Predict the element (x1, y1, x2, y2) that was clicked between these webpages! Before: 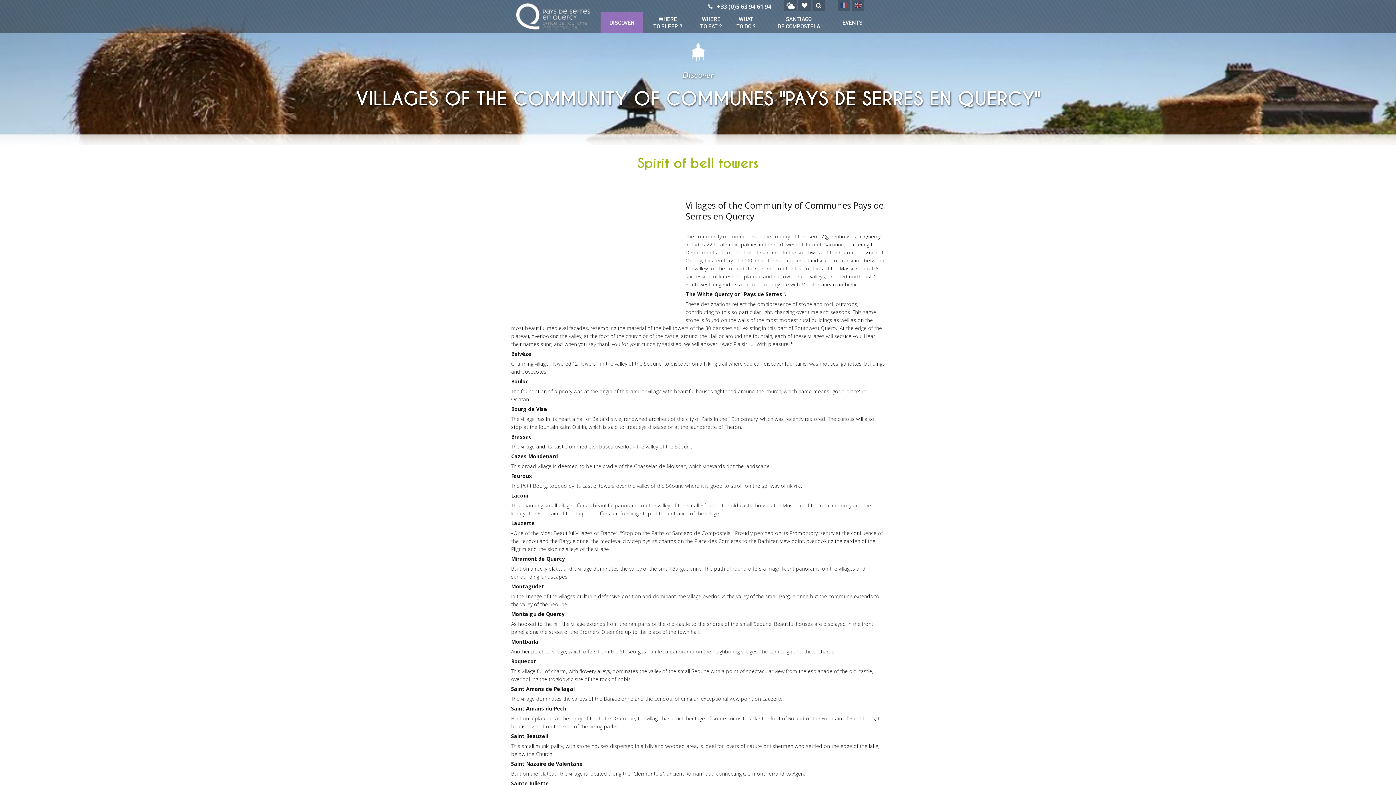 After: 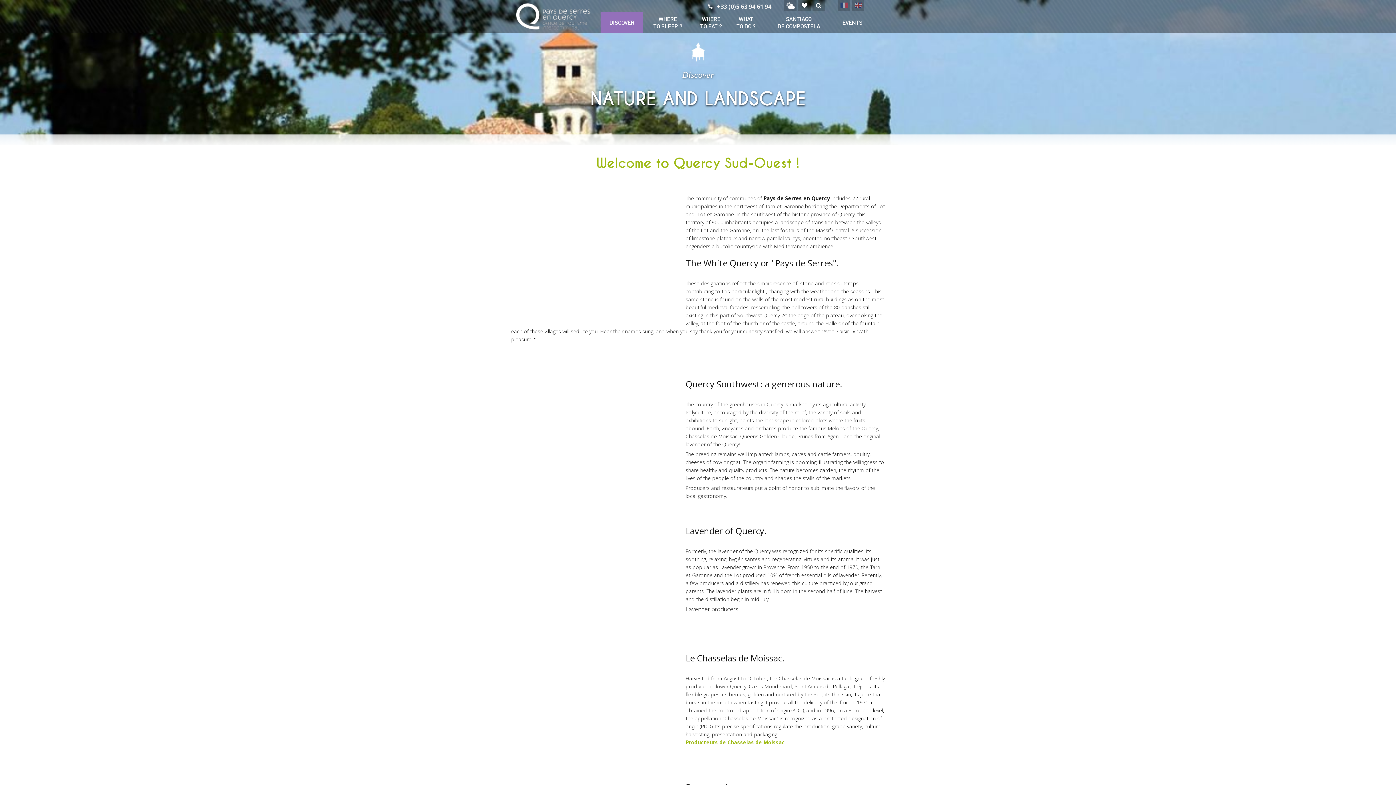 Action: bbox: (600, 12, 643, 32) label: DISCOVER